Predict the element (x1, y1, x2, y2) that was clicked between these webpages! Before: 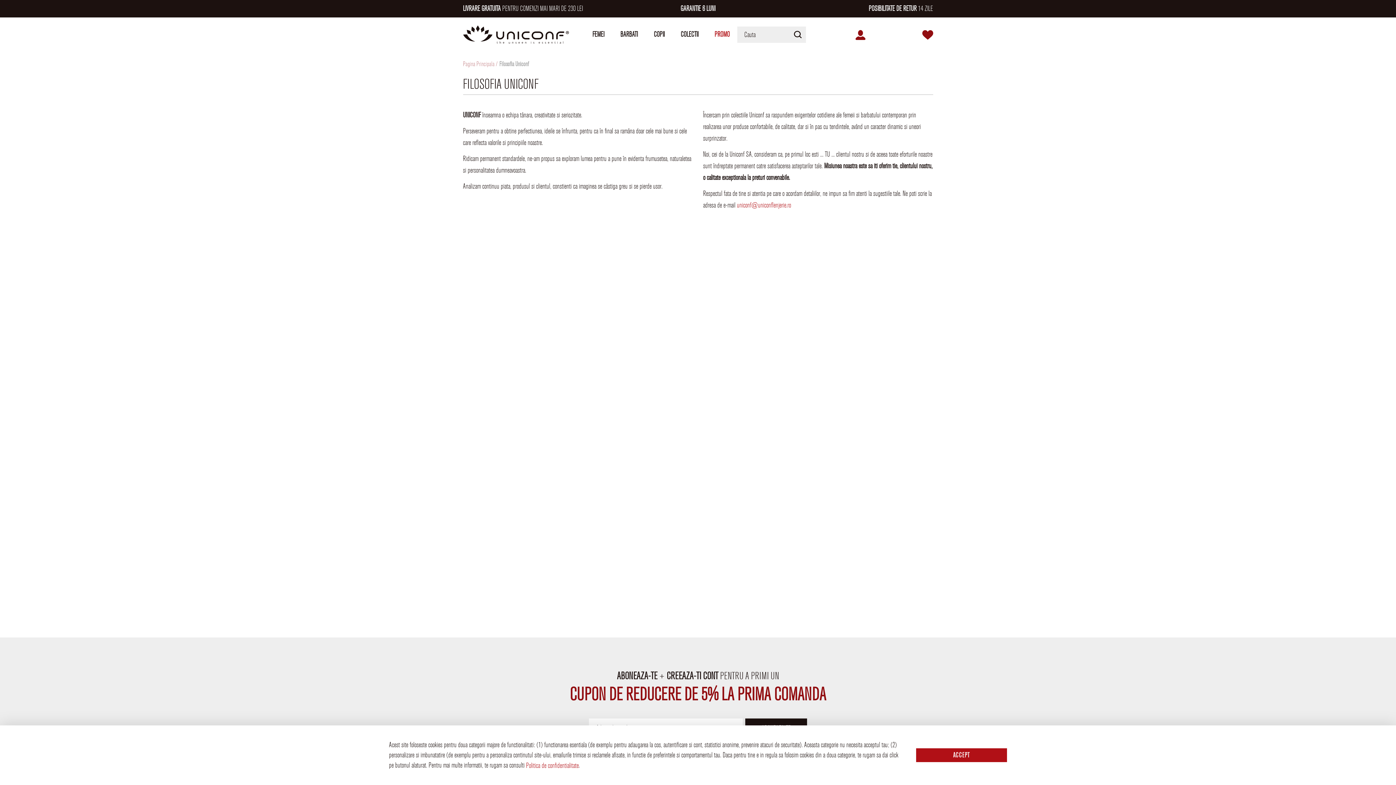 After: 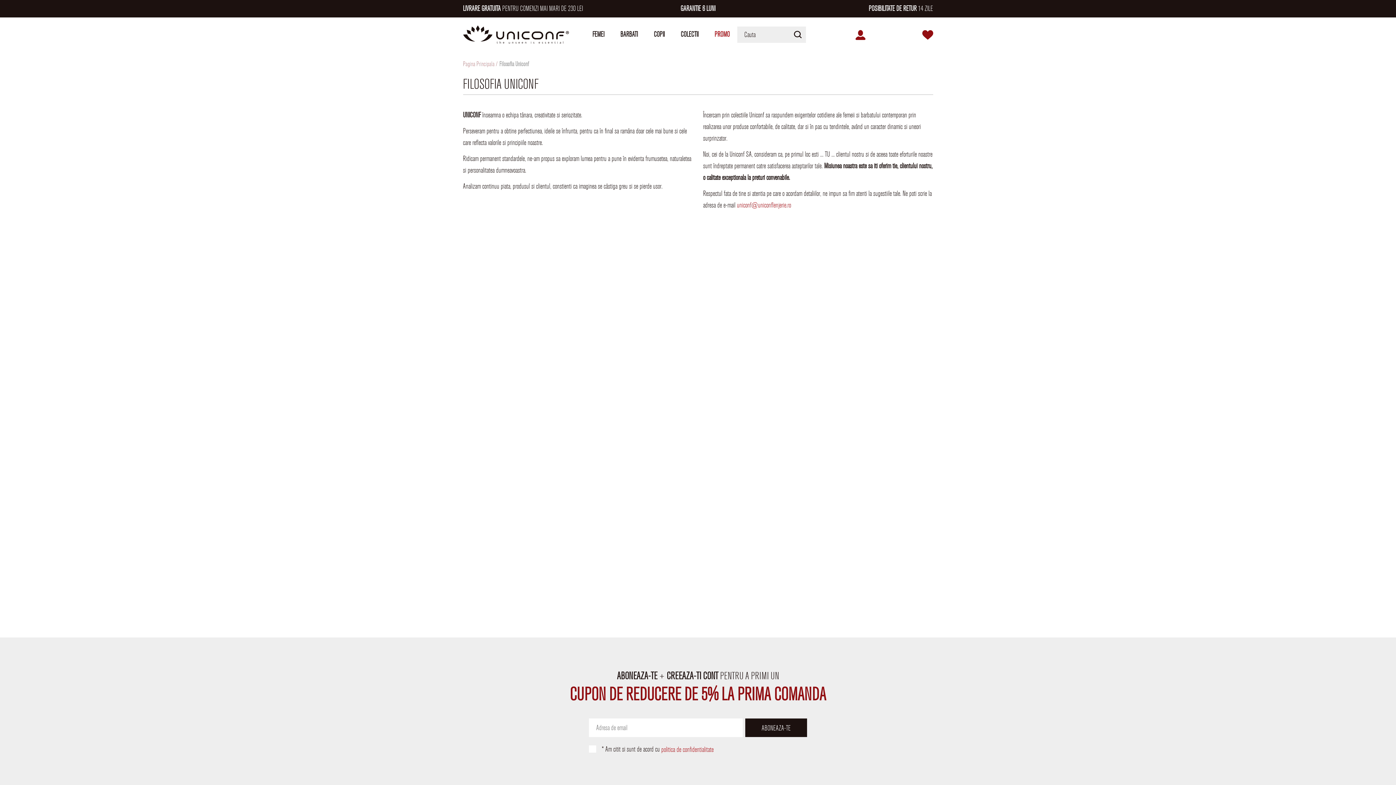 Action: bbox: (916, 748, 1007, 762) label: ACCEPT